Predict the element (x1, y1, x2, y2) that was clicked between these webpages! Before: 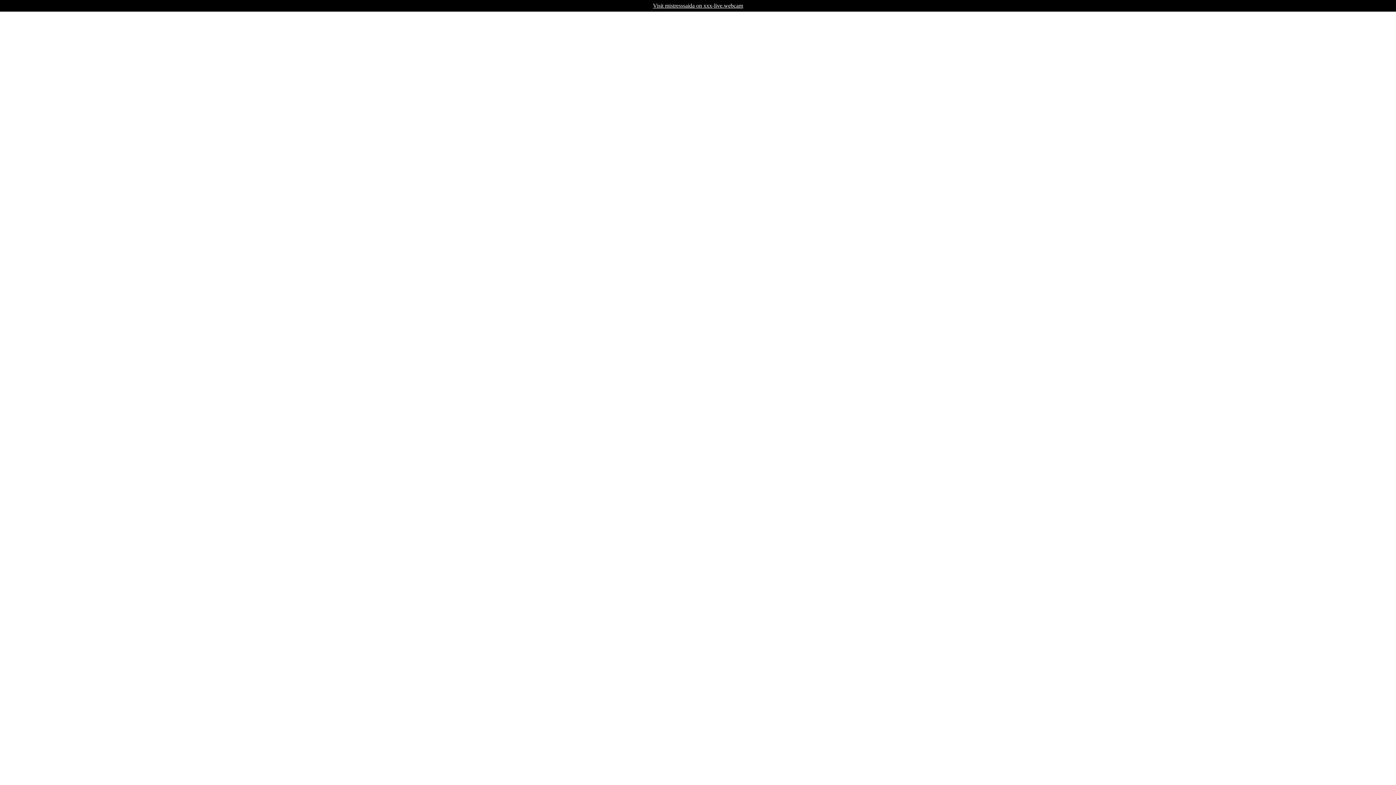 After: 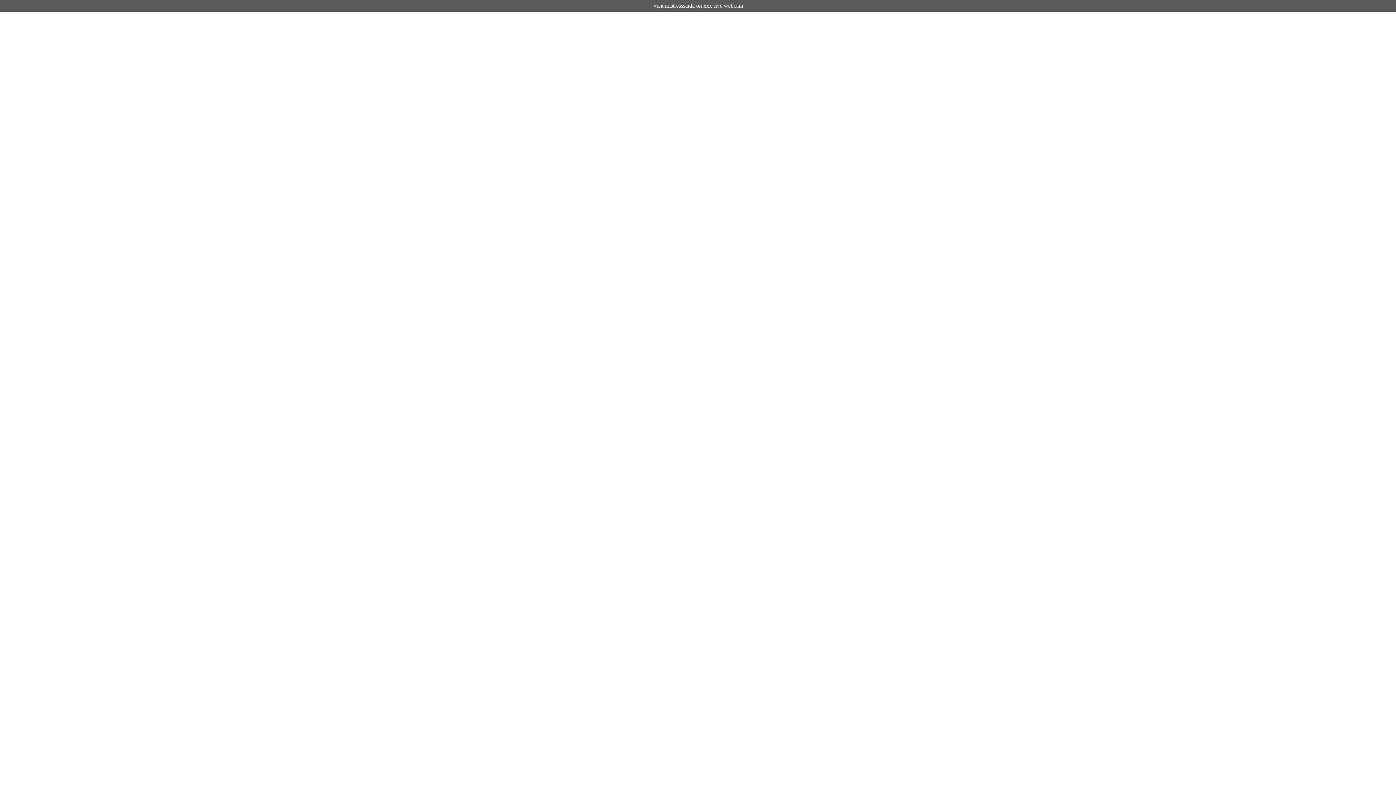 Action: label: Visit mistresssaida on xxx-live.webcam bbox: (0, 0, 1396, 11)